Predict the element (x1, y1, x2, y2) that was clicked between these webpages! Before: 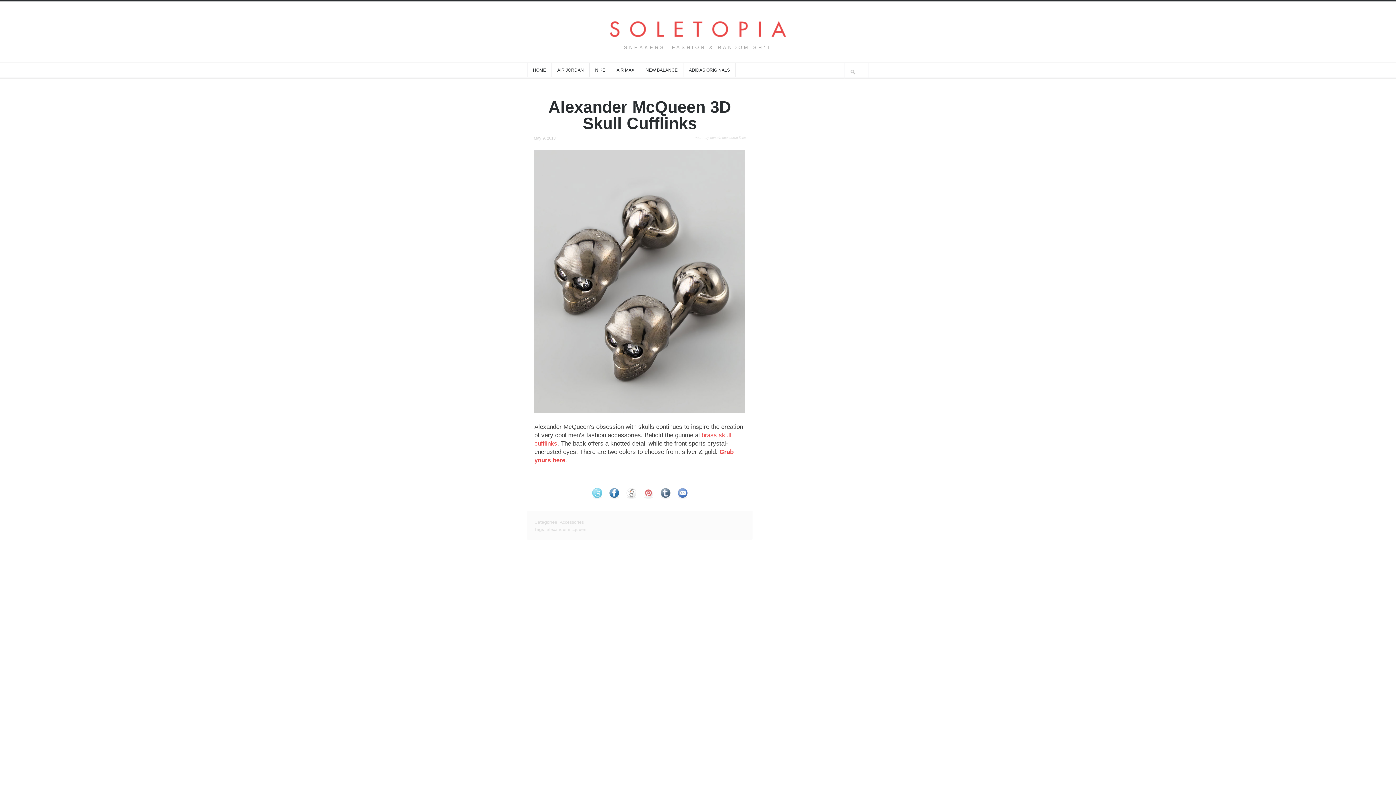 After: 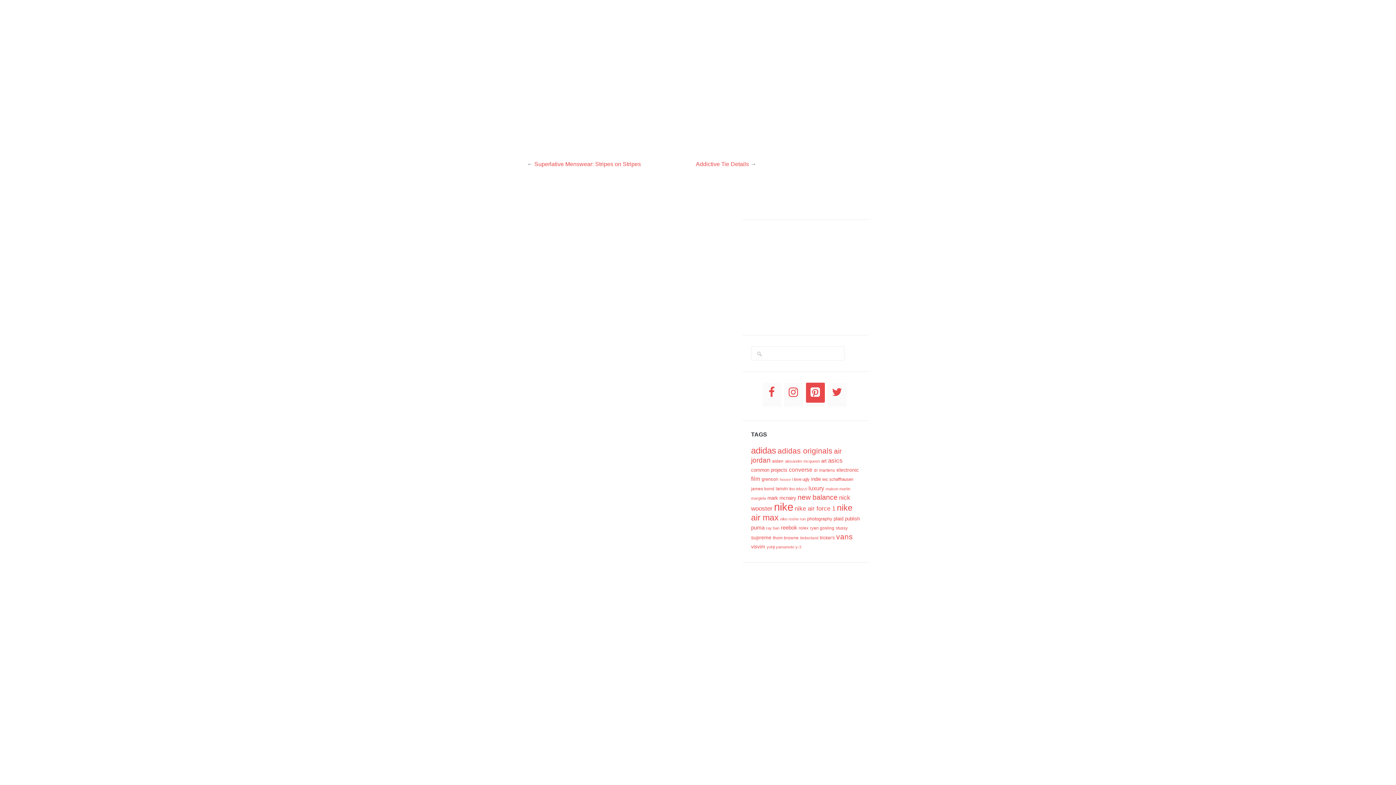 Action: bbox: (806, 769, 824, 789) label: Pinterest